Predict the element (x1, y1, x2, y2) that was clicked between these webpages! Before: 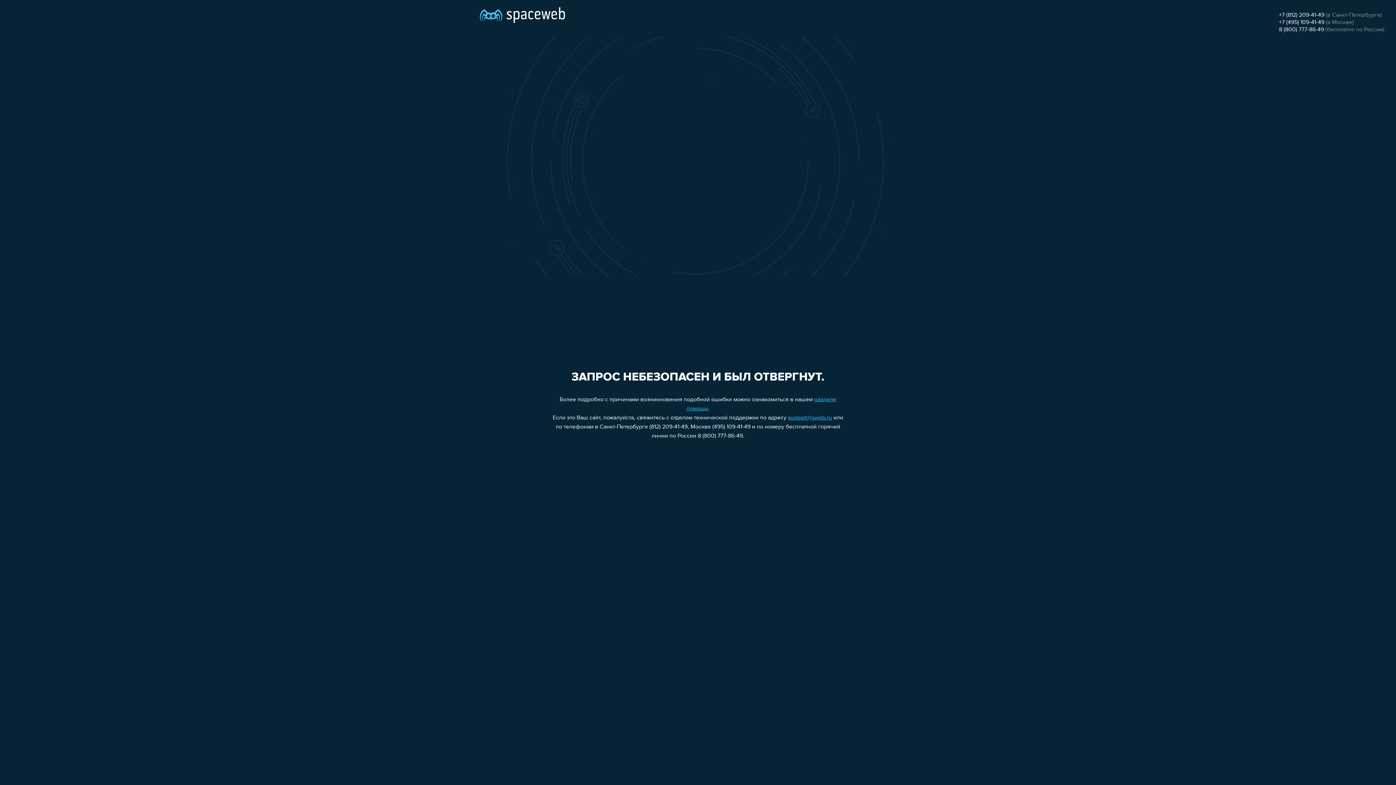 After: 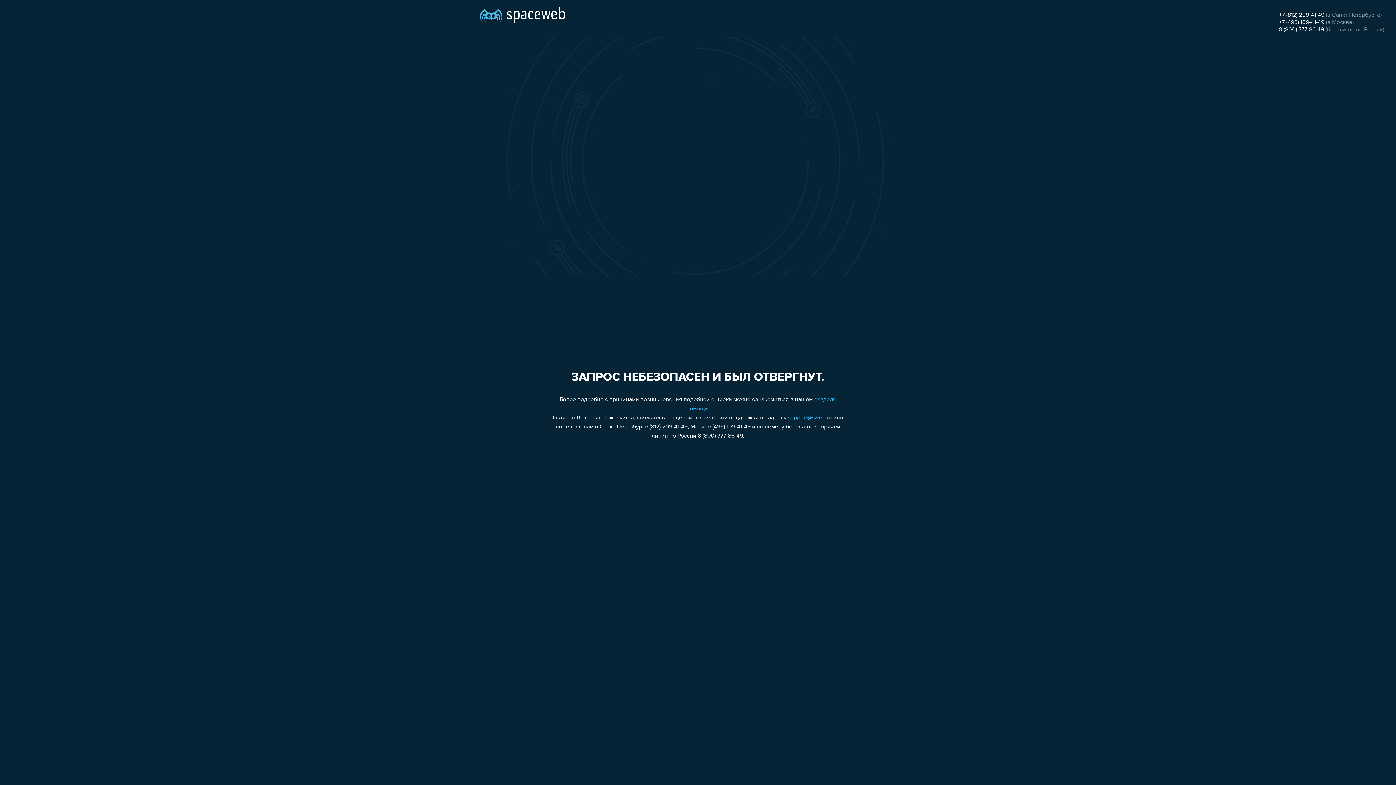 Action: bbox: (788, 415, 832, 421) label: support@sweb.ru